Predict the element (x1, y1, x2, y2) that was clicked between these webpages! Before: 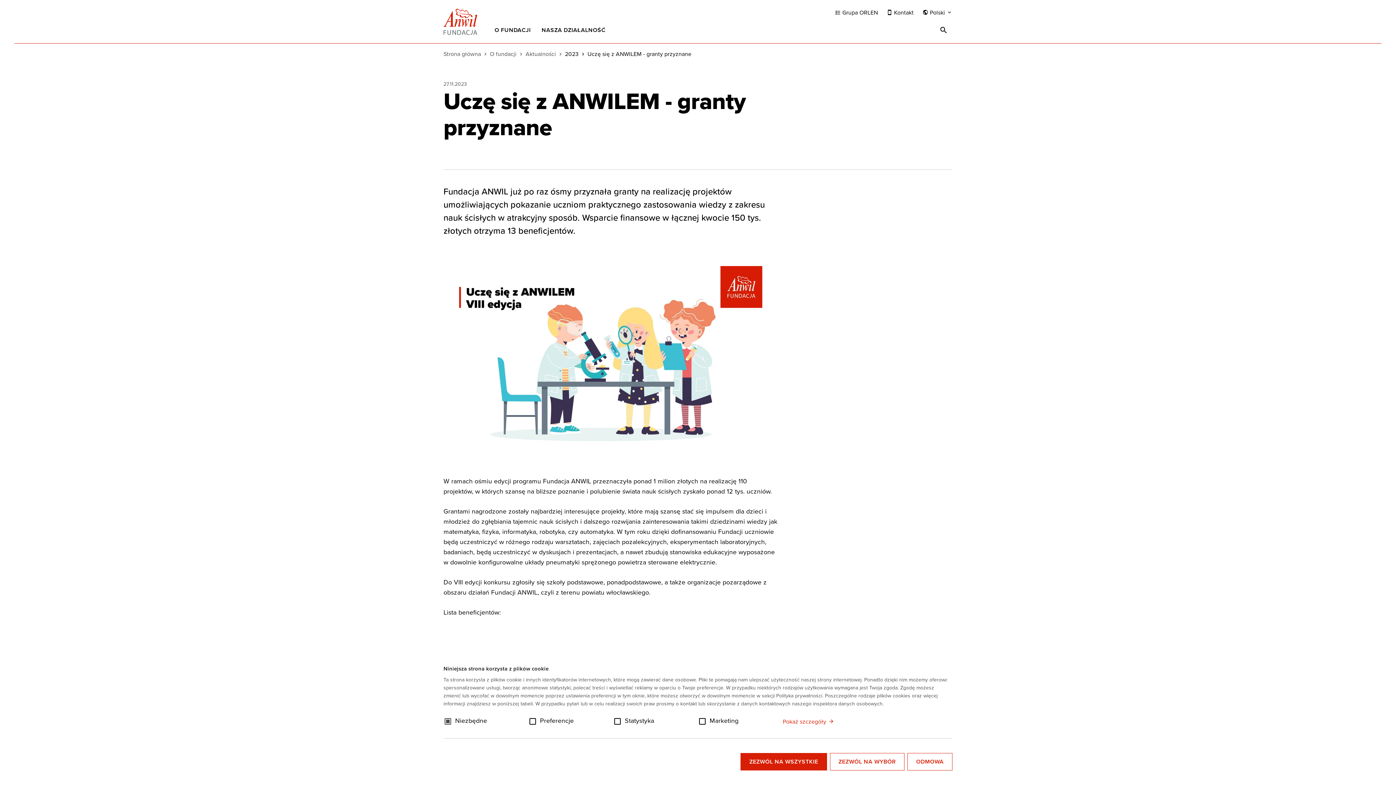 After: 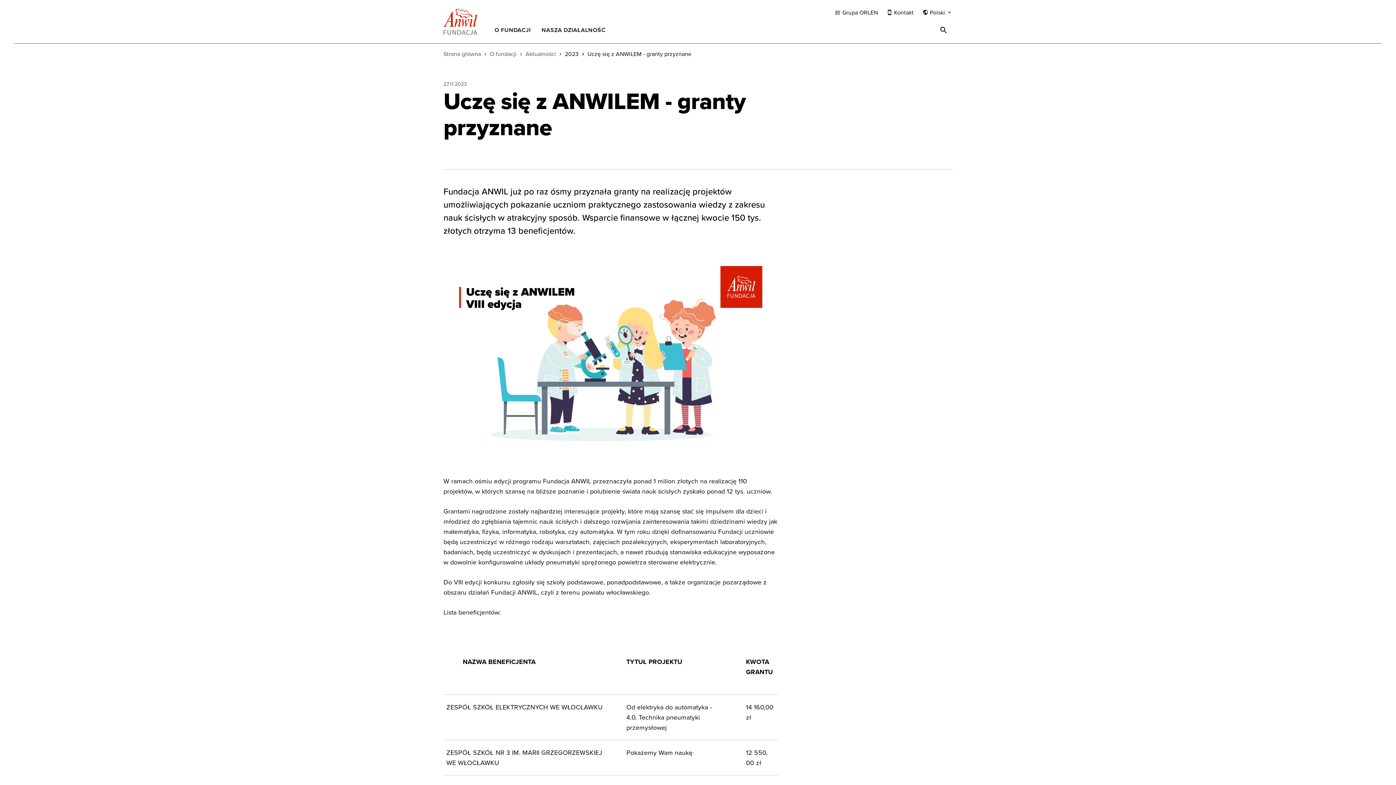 Action: bbox: (907, 753, 952, 770) label: ODMOWA